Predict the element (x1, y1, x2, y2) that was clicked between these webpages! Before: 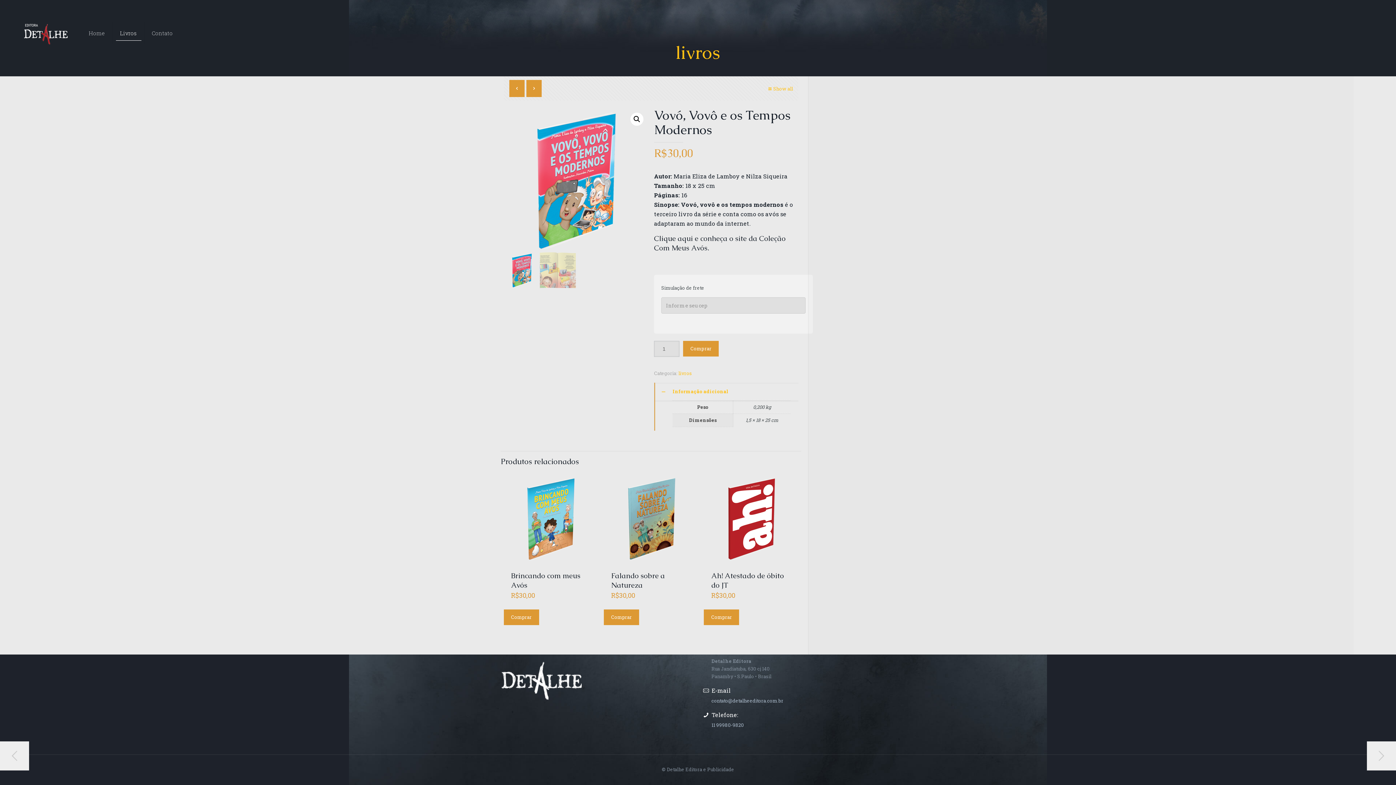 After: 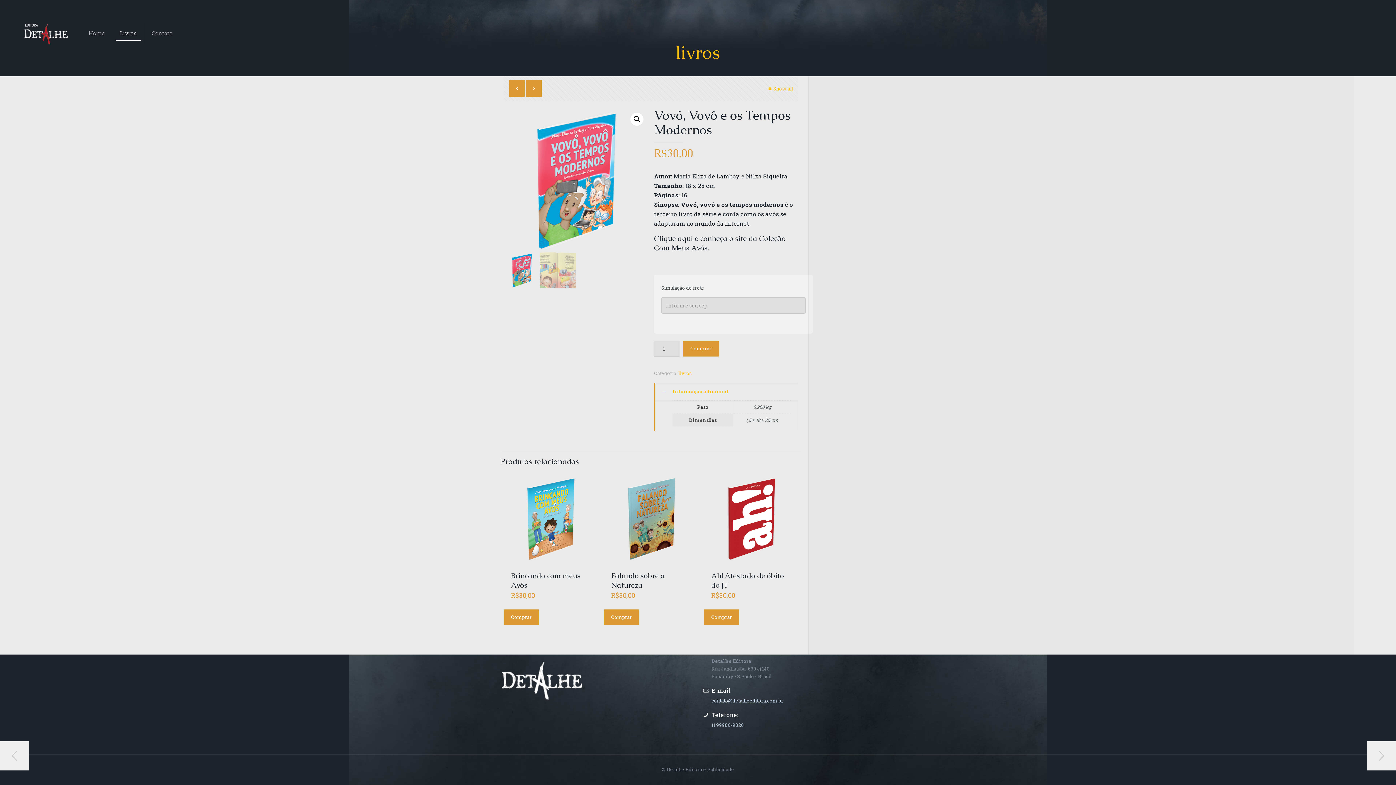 Action: label: contato@detalheeditora.com.br bbox: (711, 697, 783, 704)